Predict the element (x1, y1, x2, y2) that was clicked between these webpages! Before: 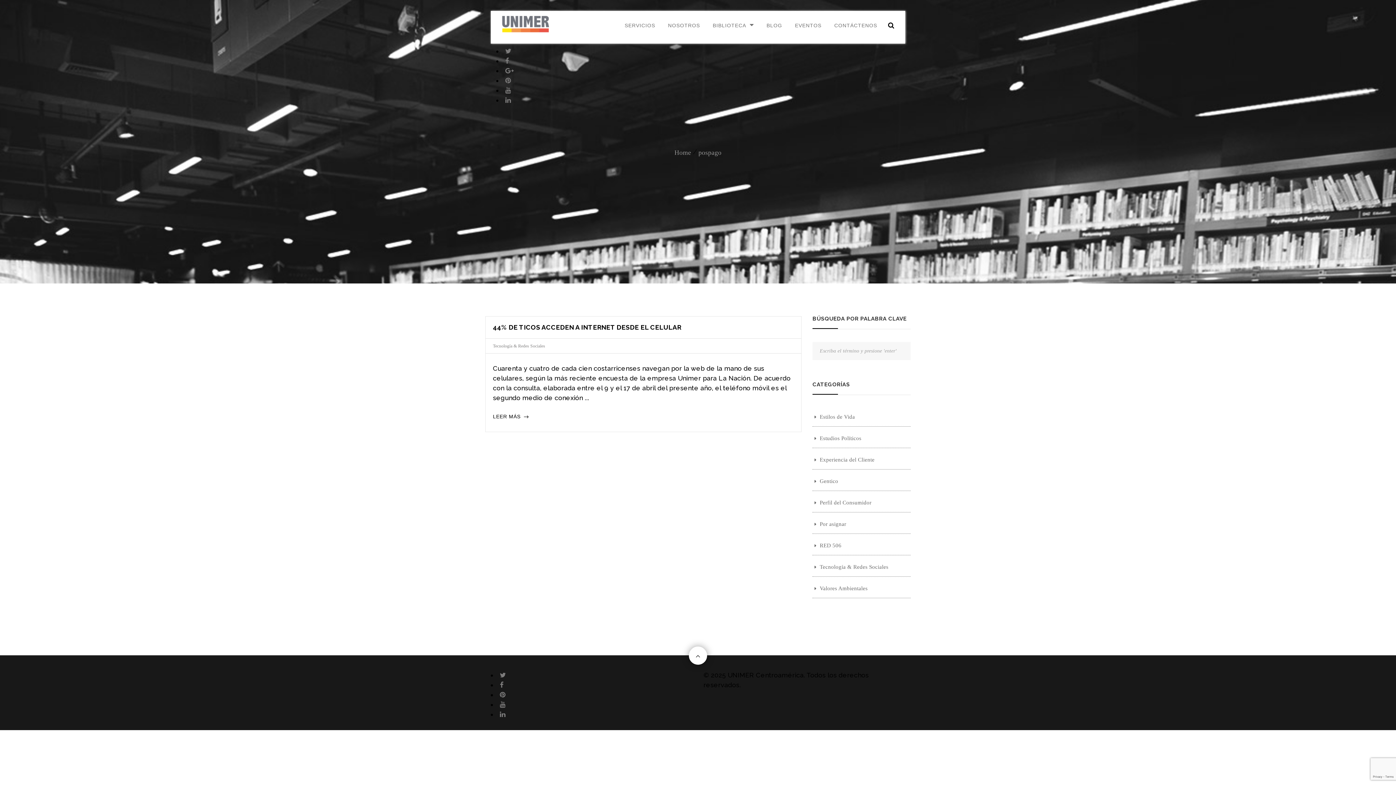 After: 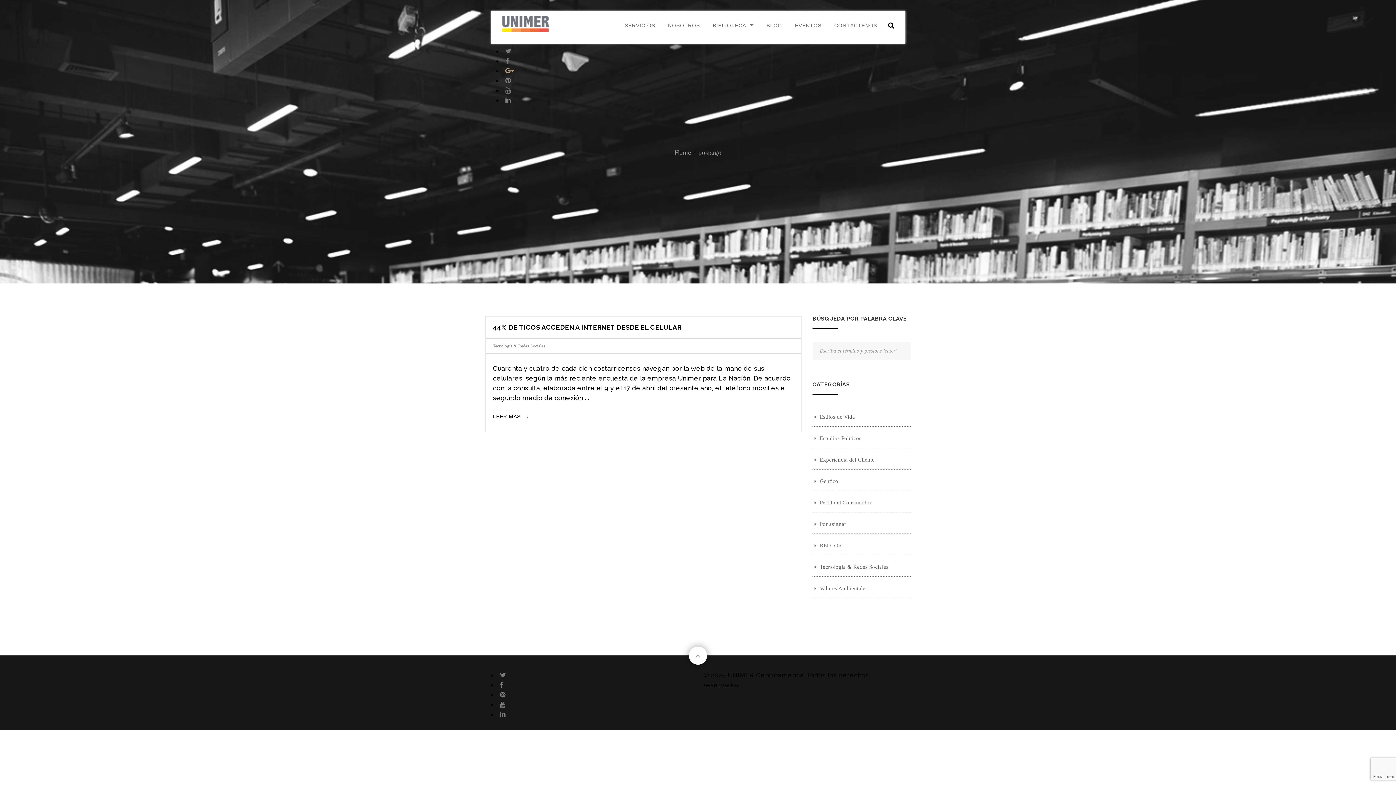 Action: label: Google Plus link bbox: (505, 66, 513, 74)